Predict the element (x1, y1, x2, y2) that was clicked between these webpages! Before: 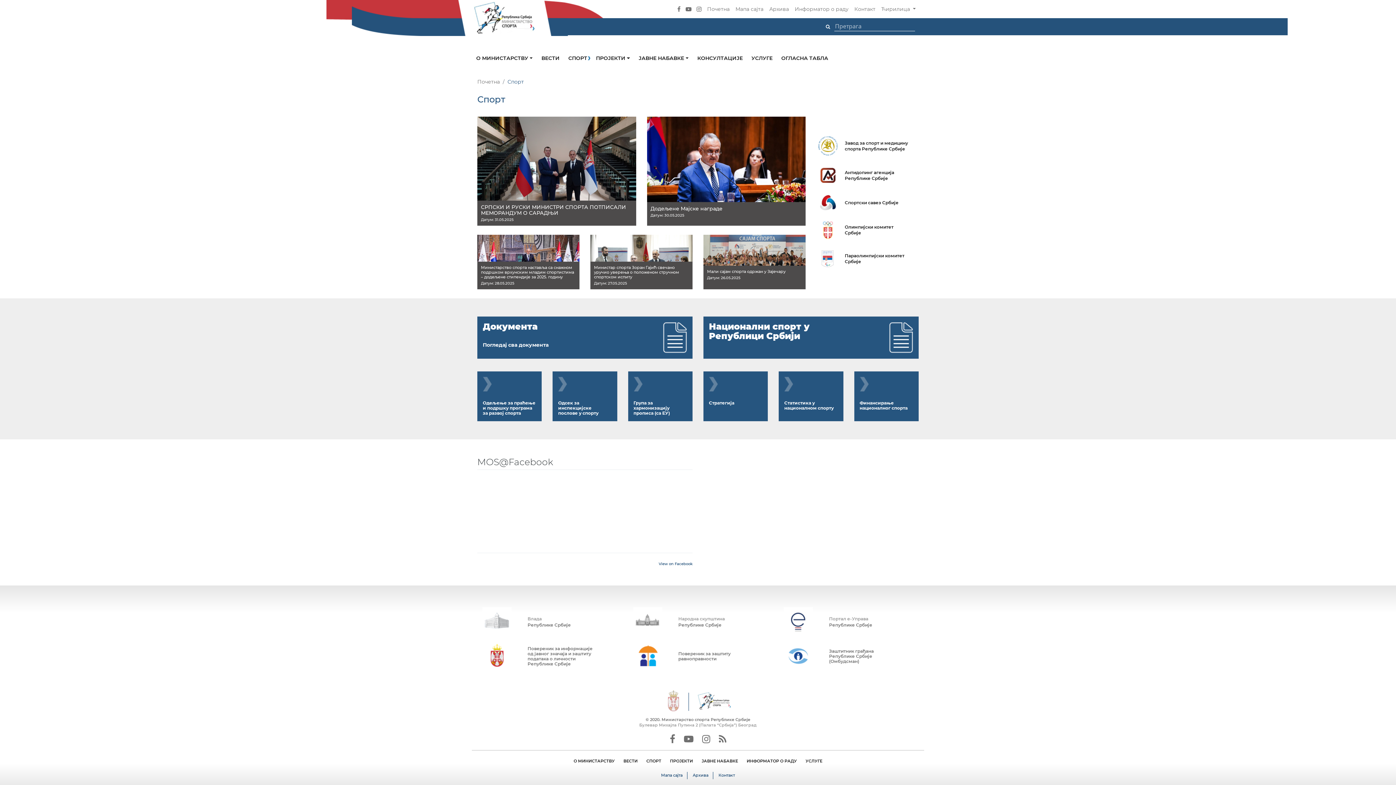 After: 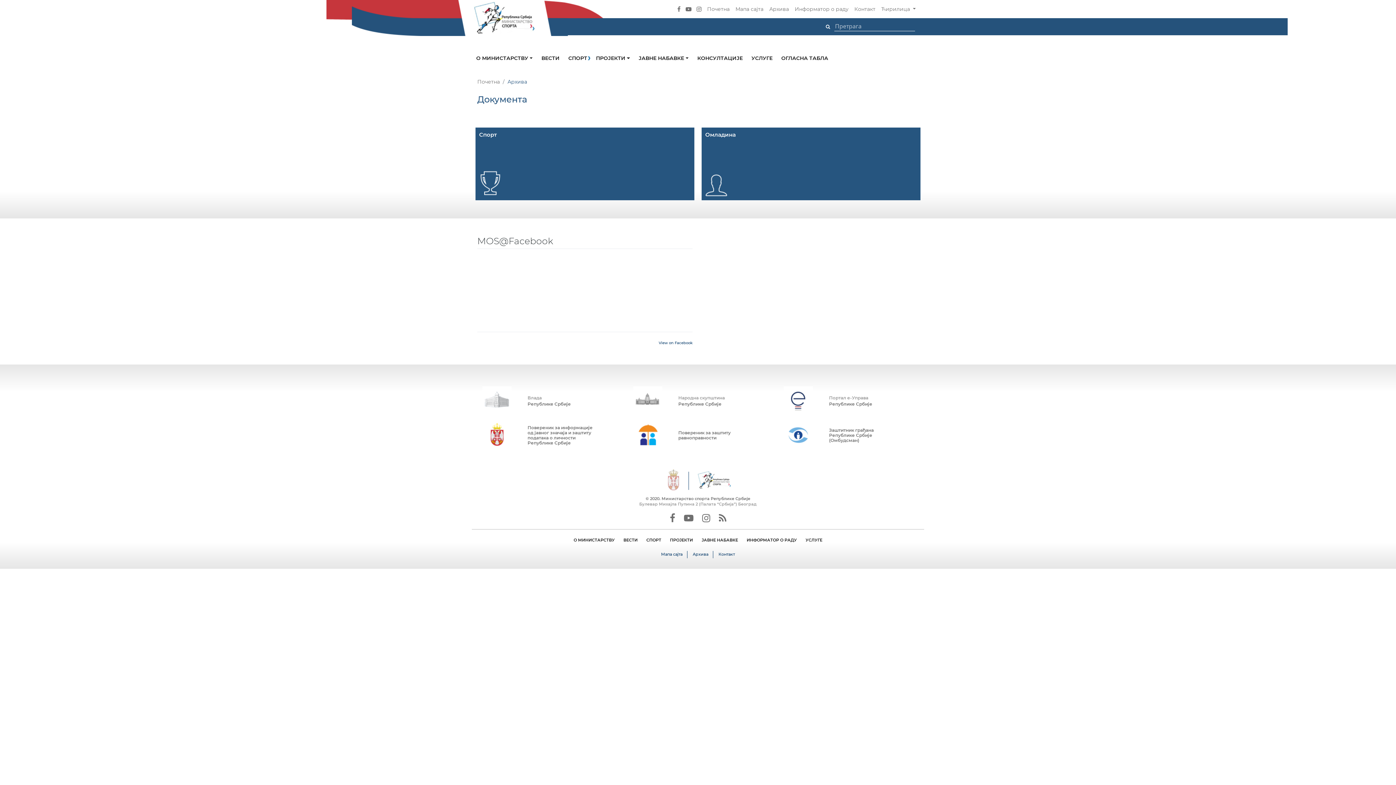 Action: label: Архива bbox: (766, 3, 792, 14)